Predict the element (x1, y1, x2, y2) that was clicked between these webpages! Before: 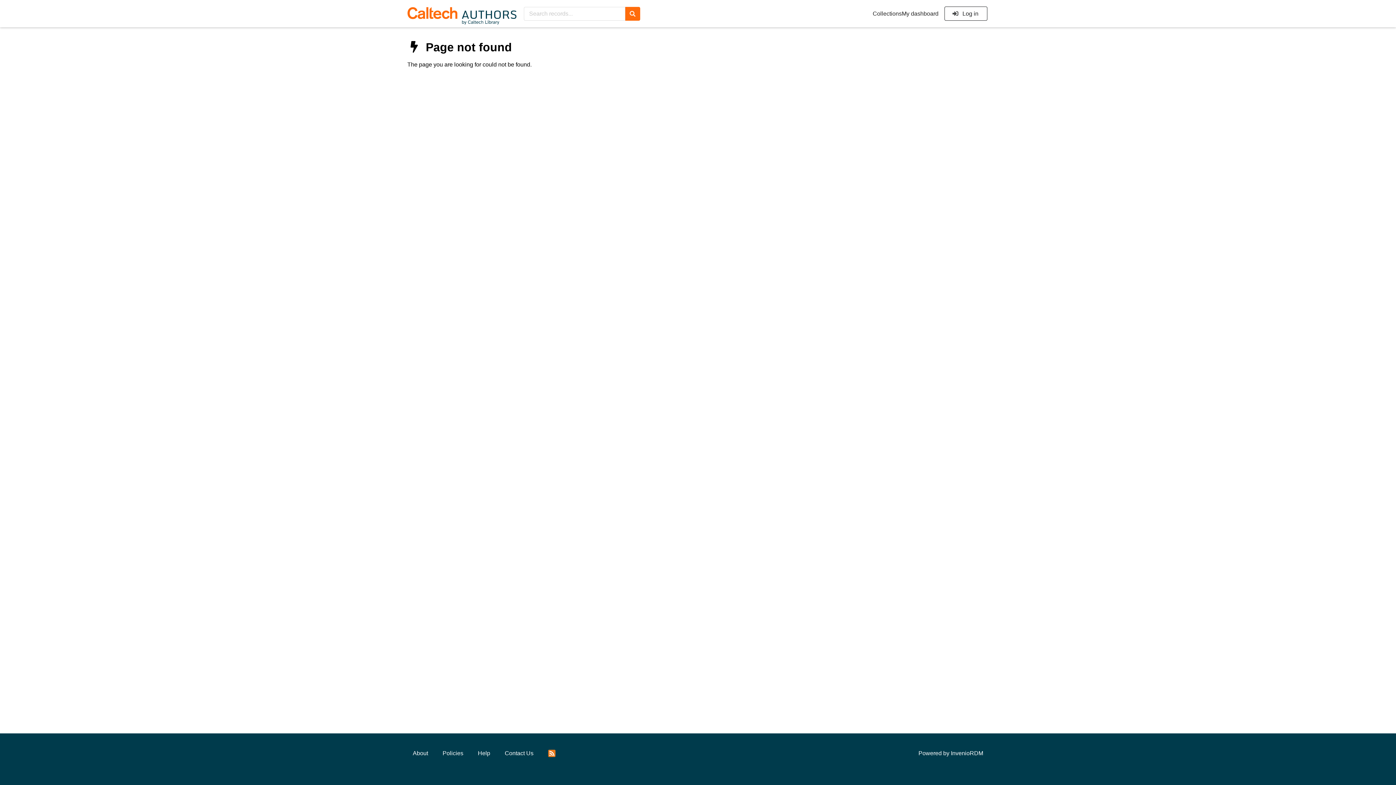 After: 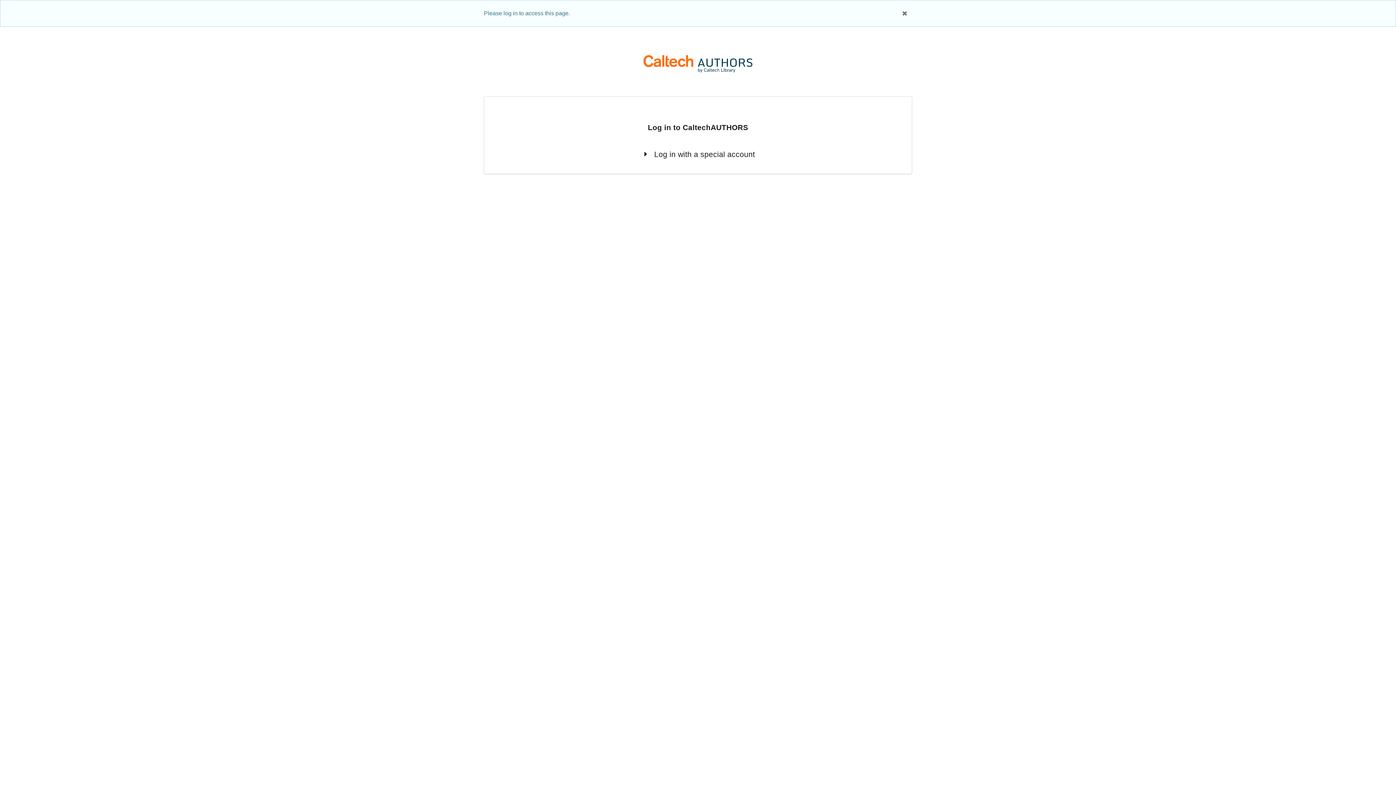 Action: label: My dashboard bbox: (902, 10, 938, 17)